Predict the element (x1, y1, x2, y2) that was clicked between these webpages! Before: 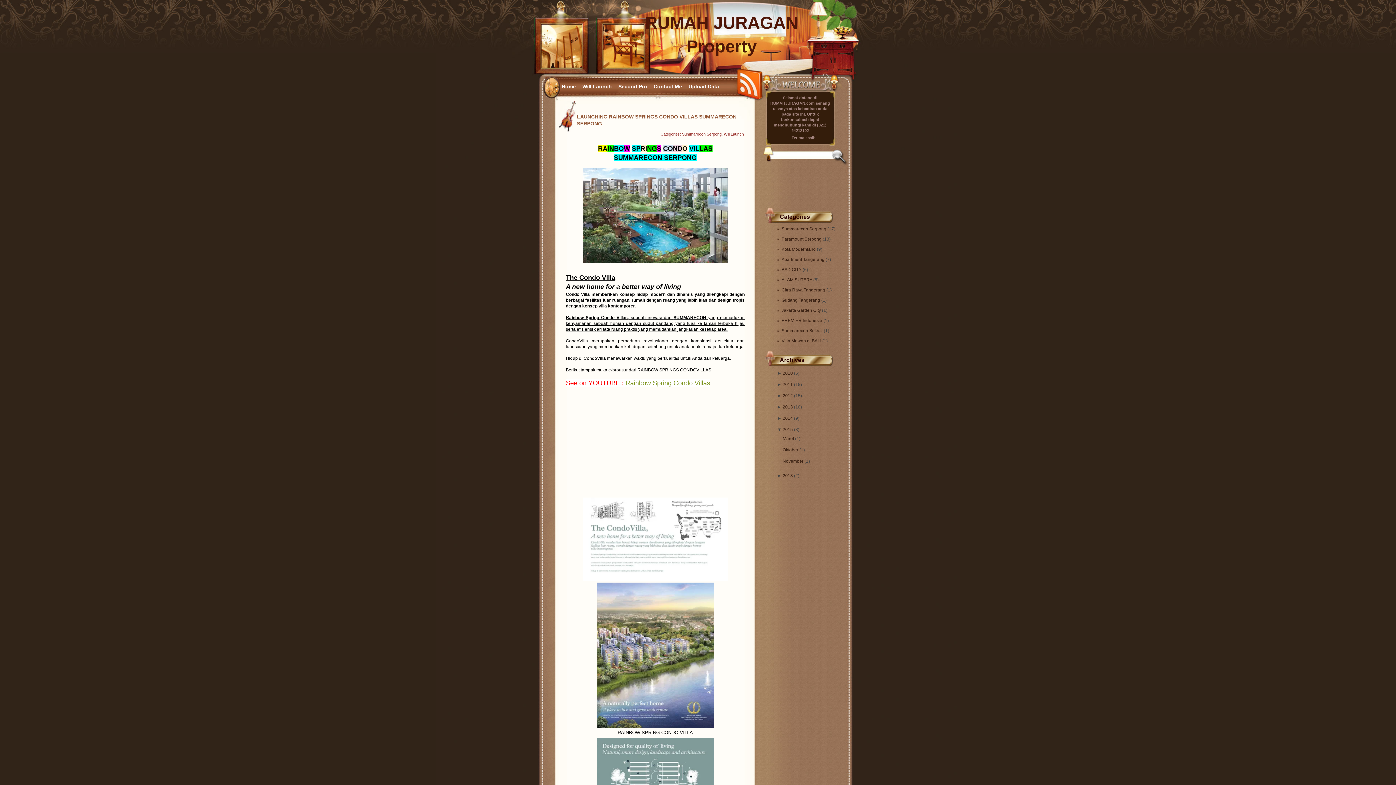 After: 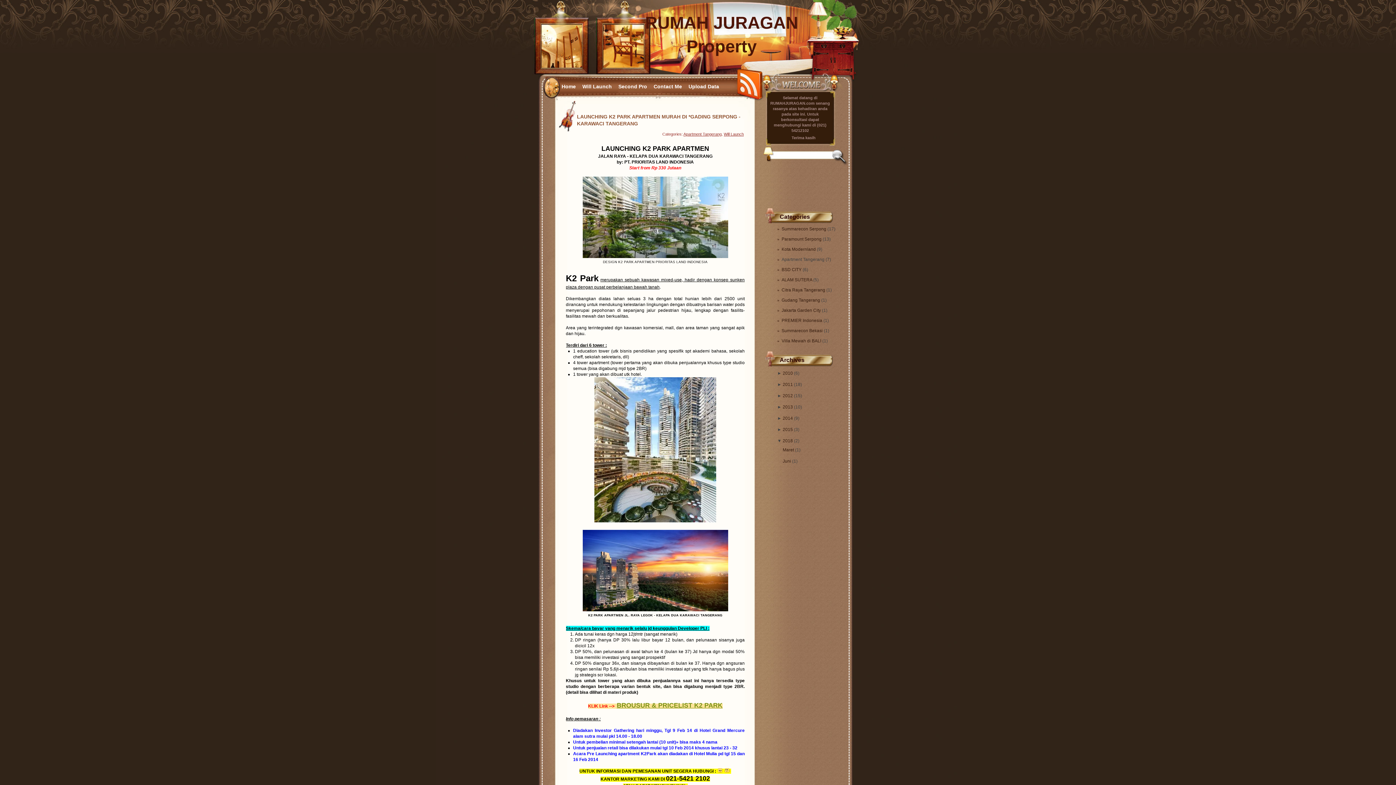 Action: label: Apartment Tangerang  bbox: (781, 257, 825, 262)